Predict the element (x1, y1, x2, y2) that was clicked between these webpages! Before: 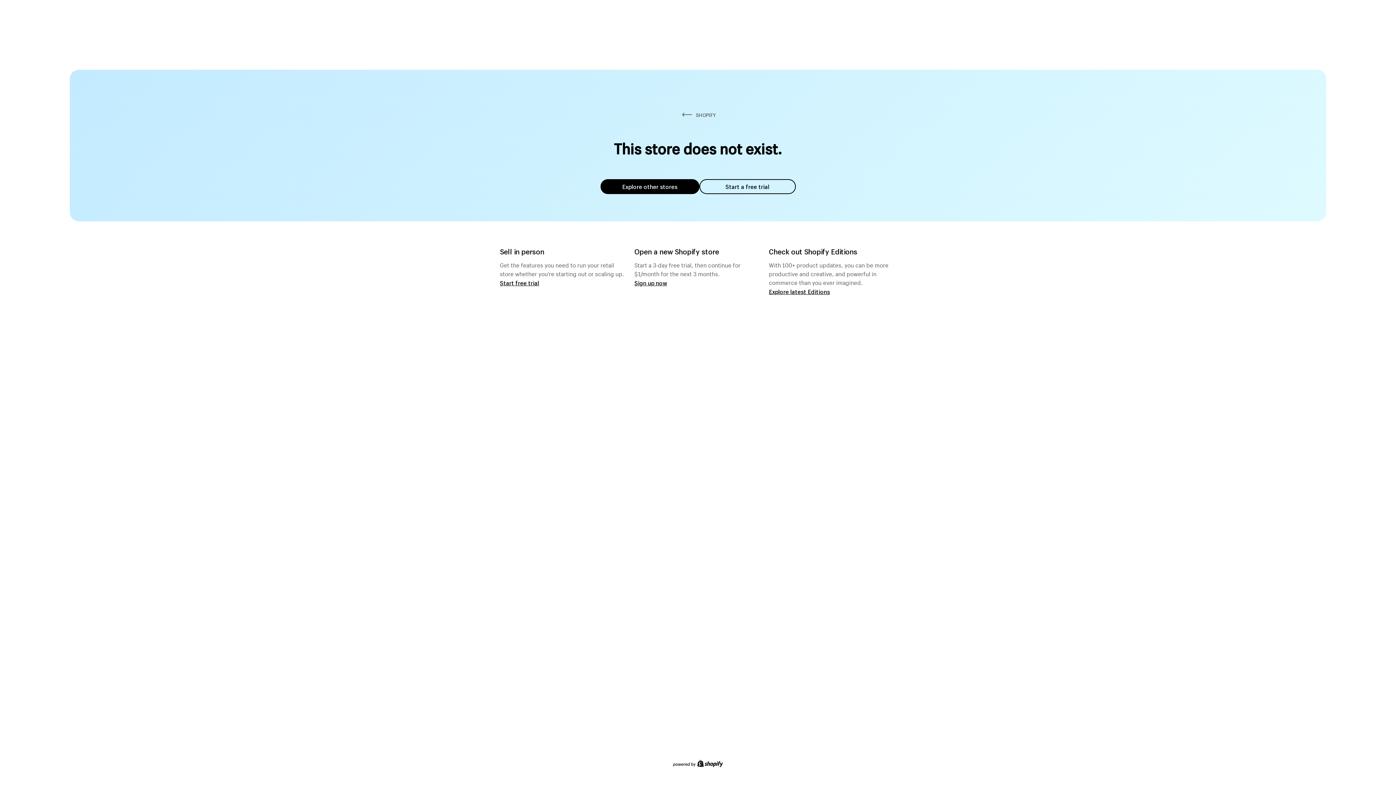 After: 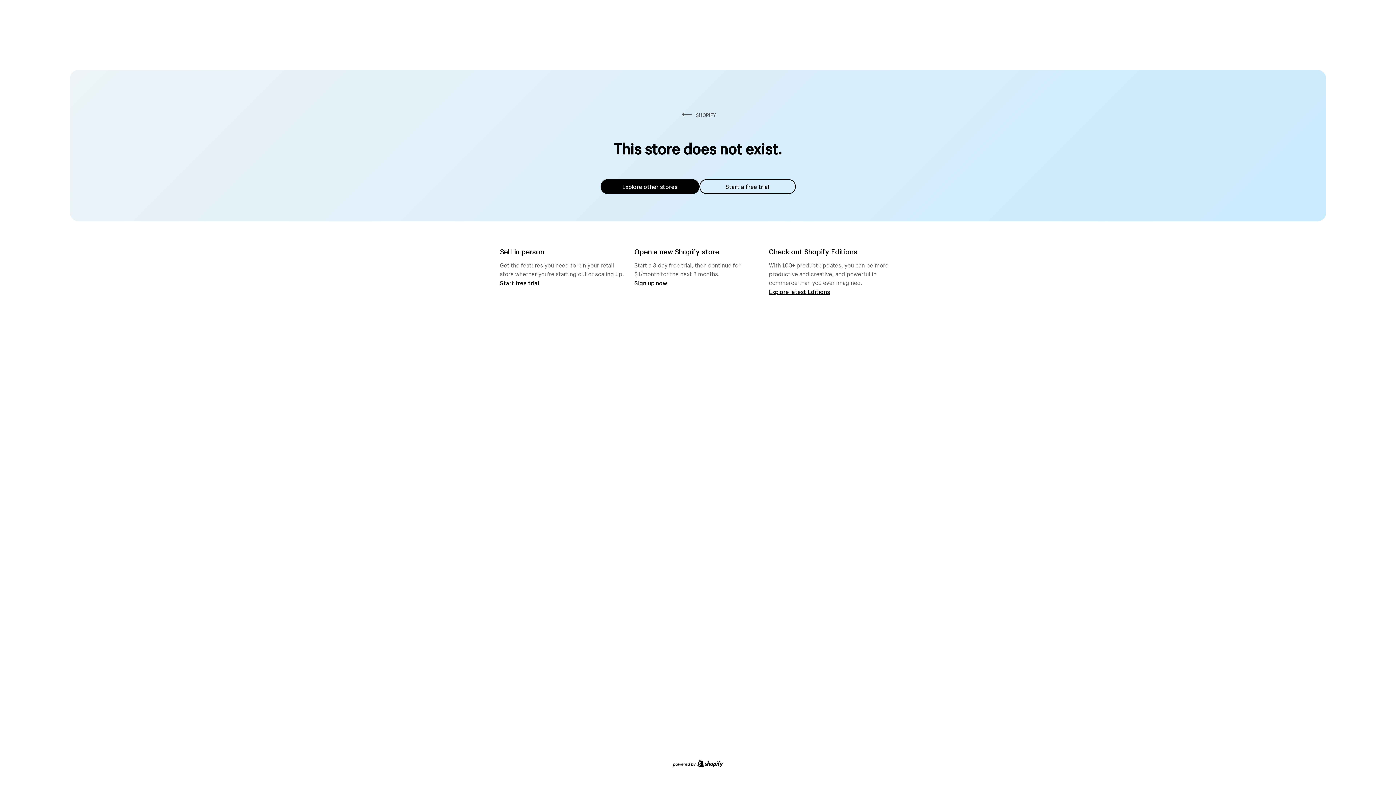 Action: label: Explore other stores bbox: (600, 179, 699, 194)